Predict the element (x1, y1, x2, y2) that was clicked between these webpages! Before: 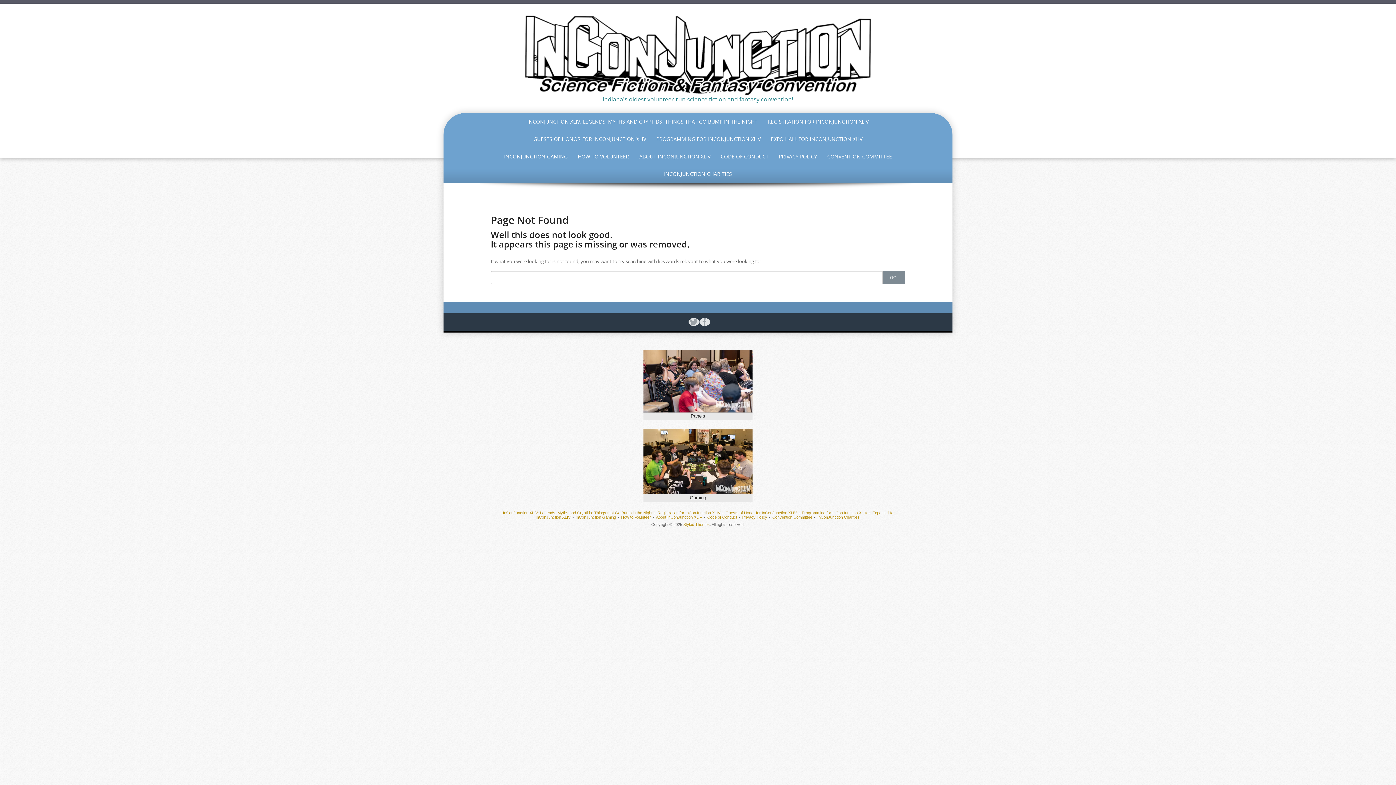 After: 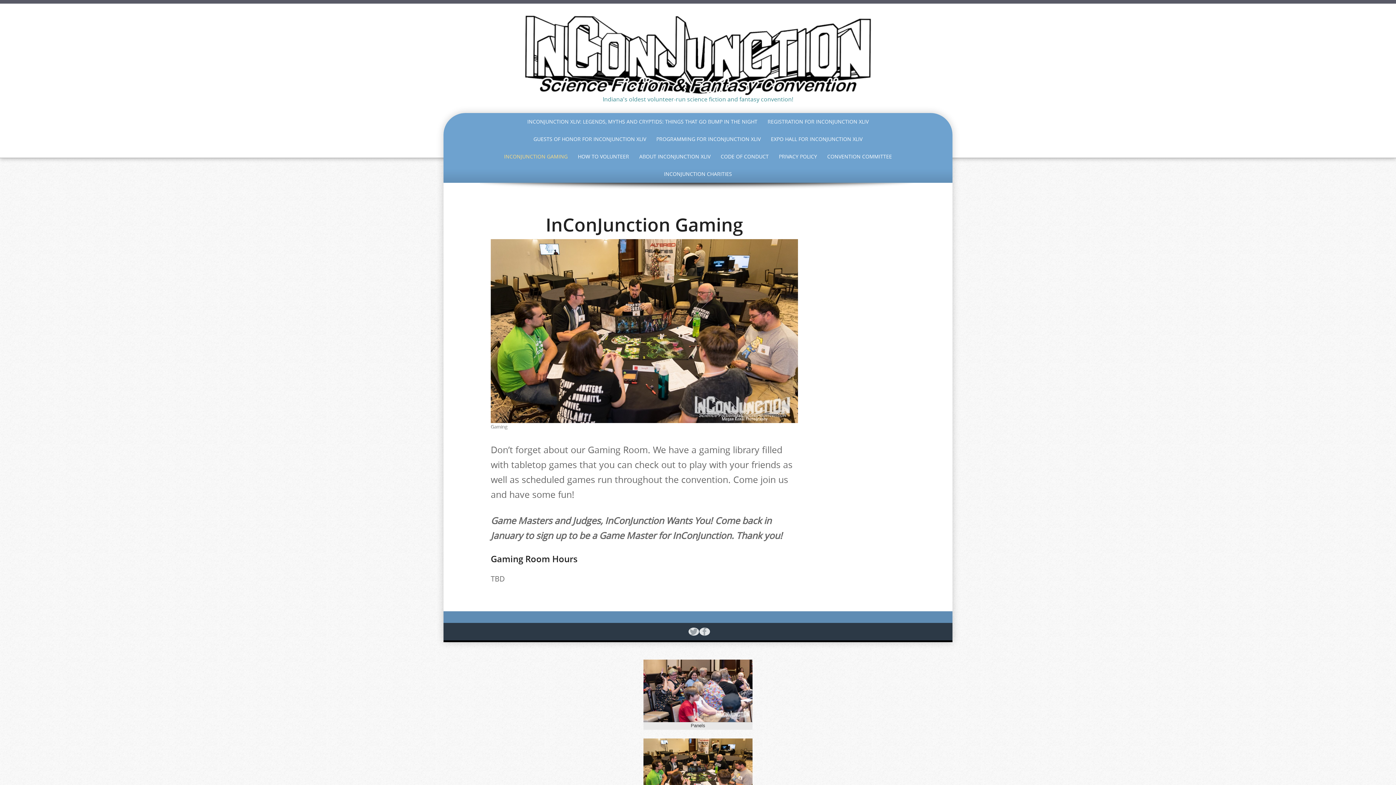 Action: label: InConJunction Gaming bbox: (575, 515, 616, 519)